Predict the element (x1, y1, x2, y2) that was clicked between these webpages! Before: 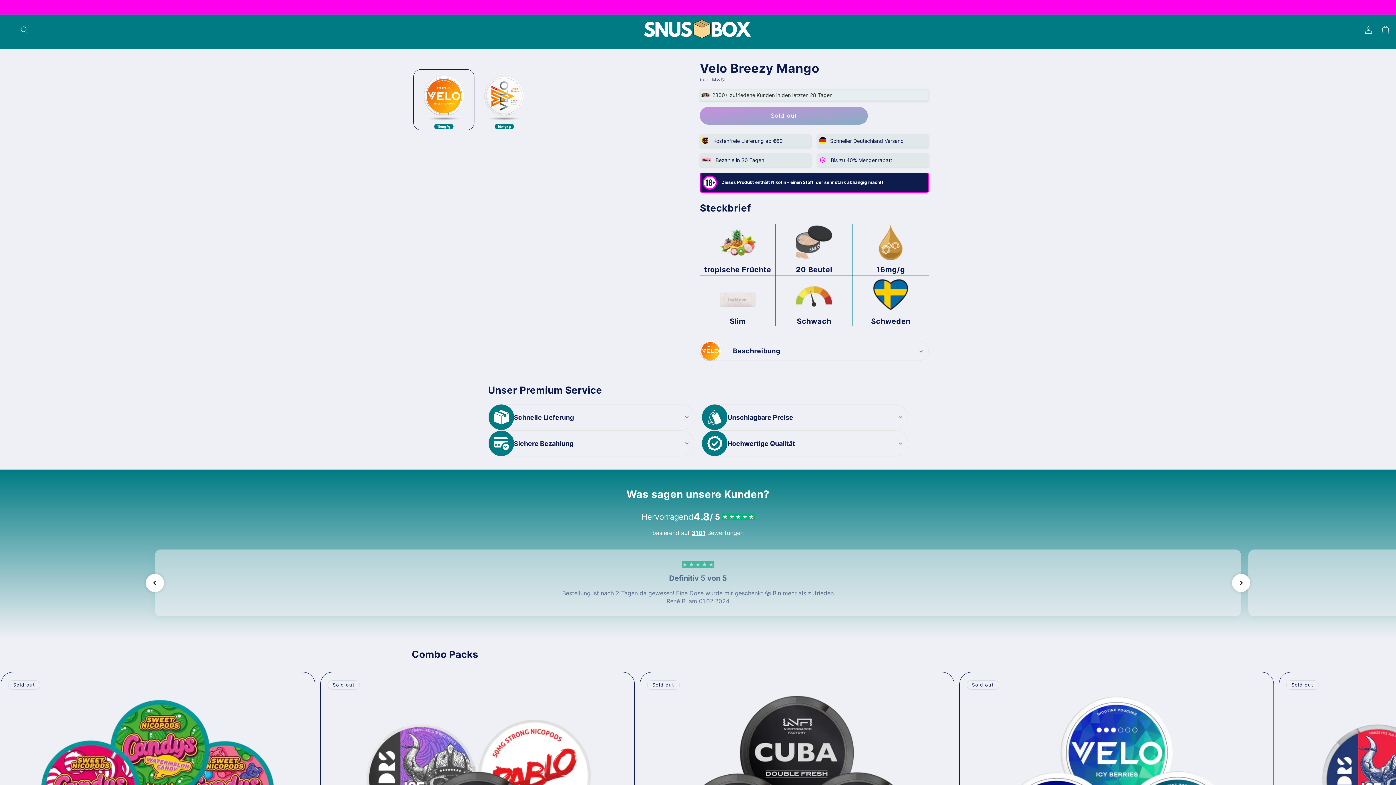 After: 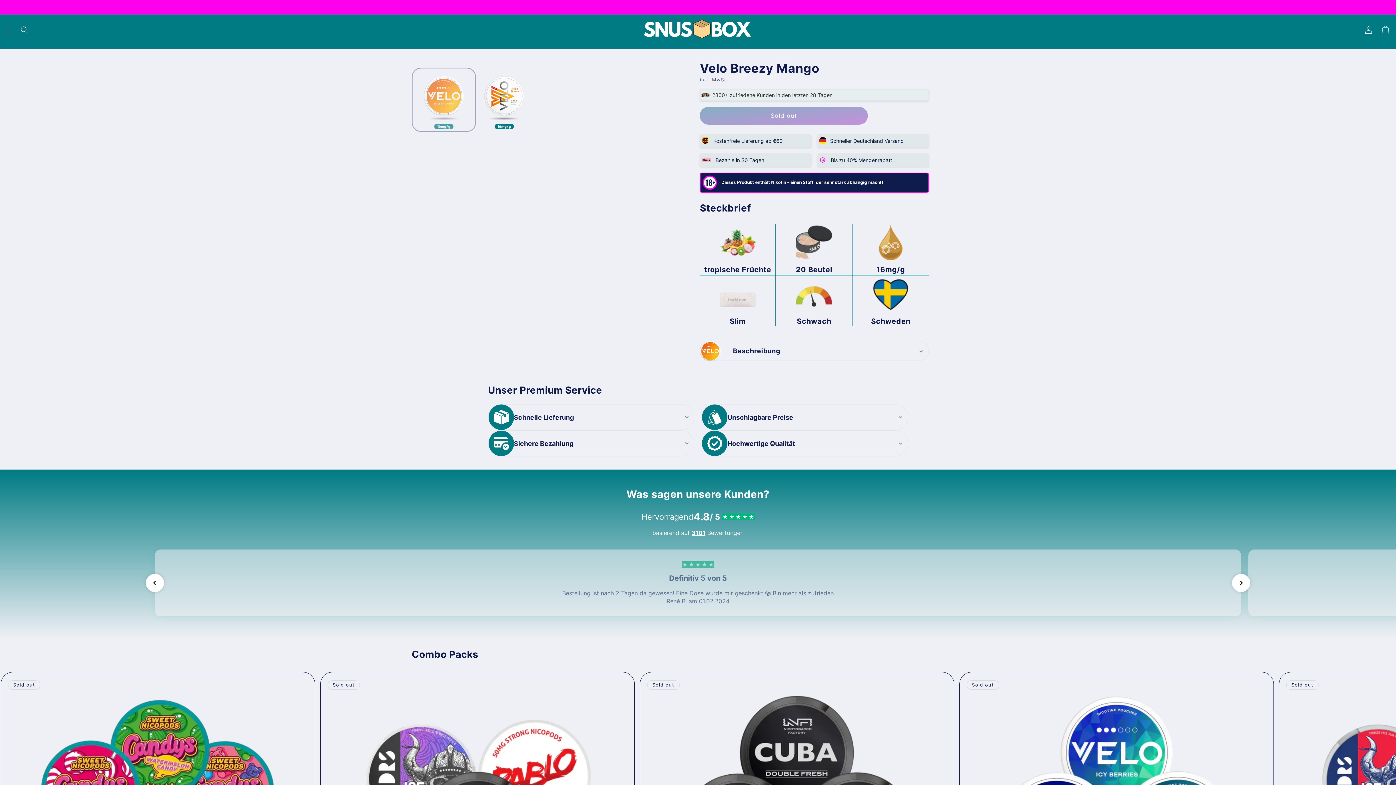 Action: bbox: (413, 69, 474, 130) label: Bild 1 in Galerieansicht laden